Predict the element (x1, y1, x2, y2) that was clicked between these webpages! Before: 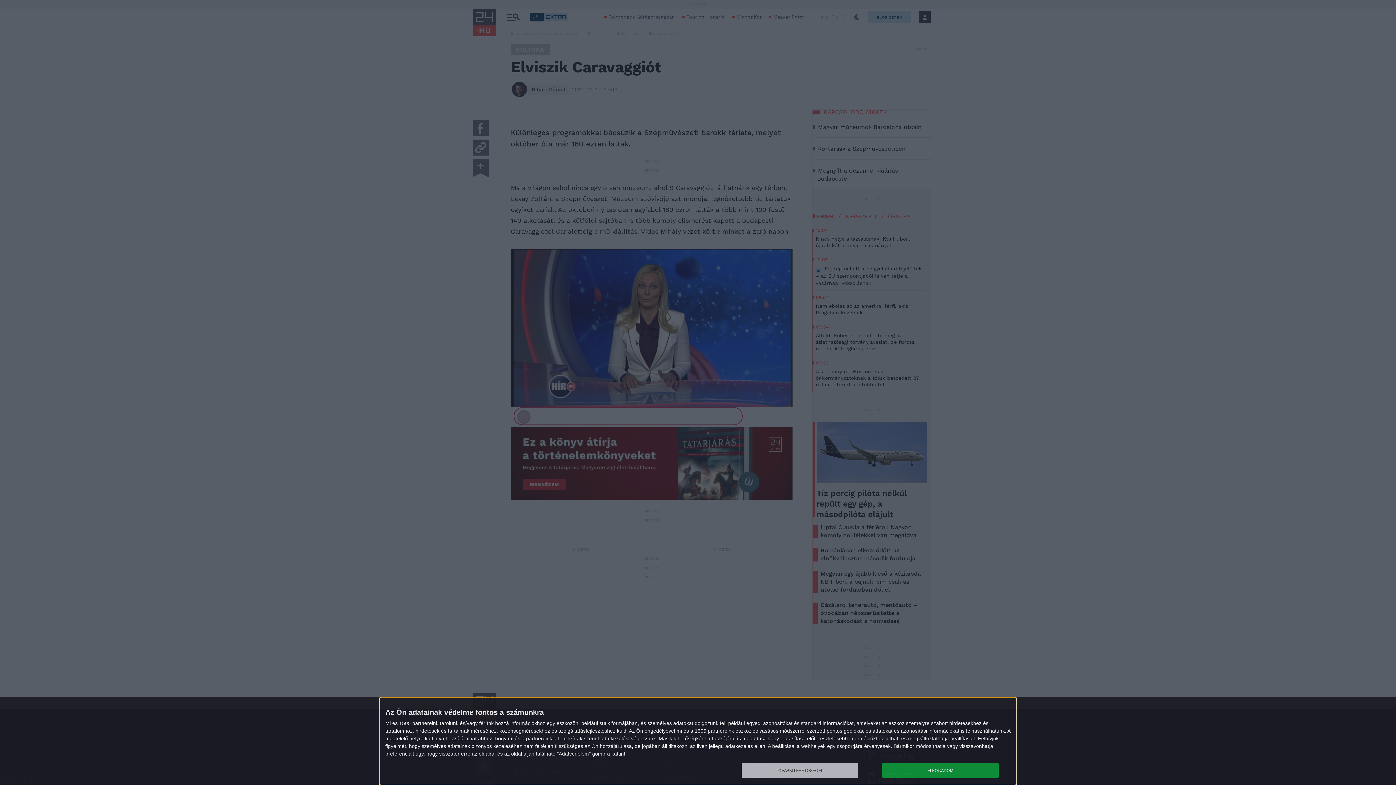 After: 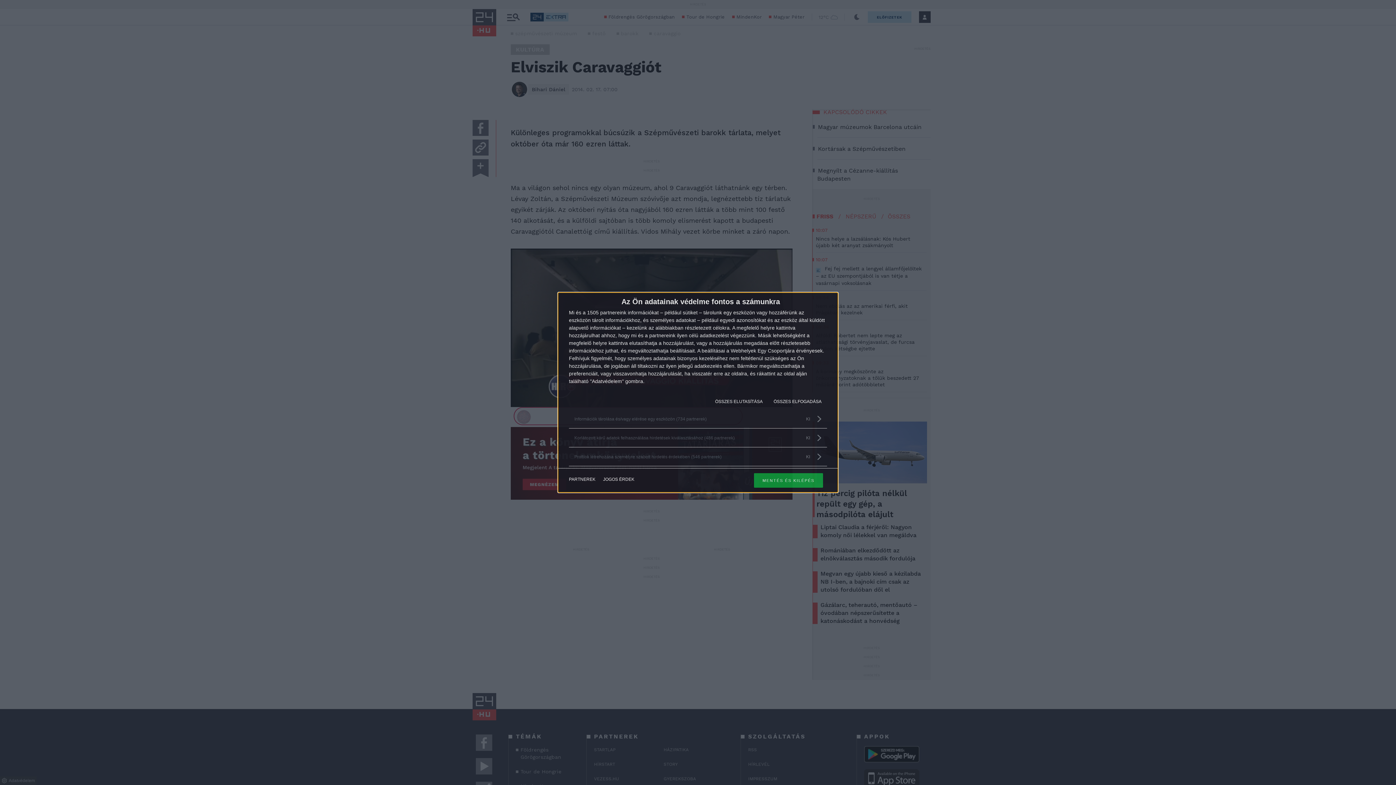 Action: label: TOVÁBBI LEHETŐSÉGEK bbox: (741, 763, 858, 778)